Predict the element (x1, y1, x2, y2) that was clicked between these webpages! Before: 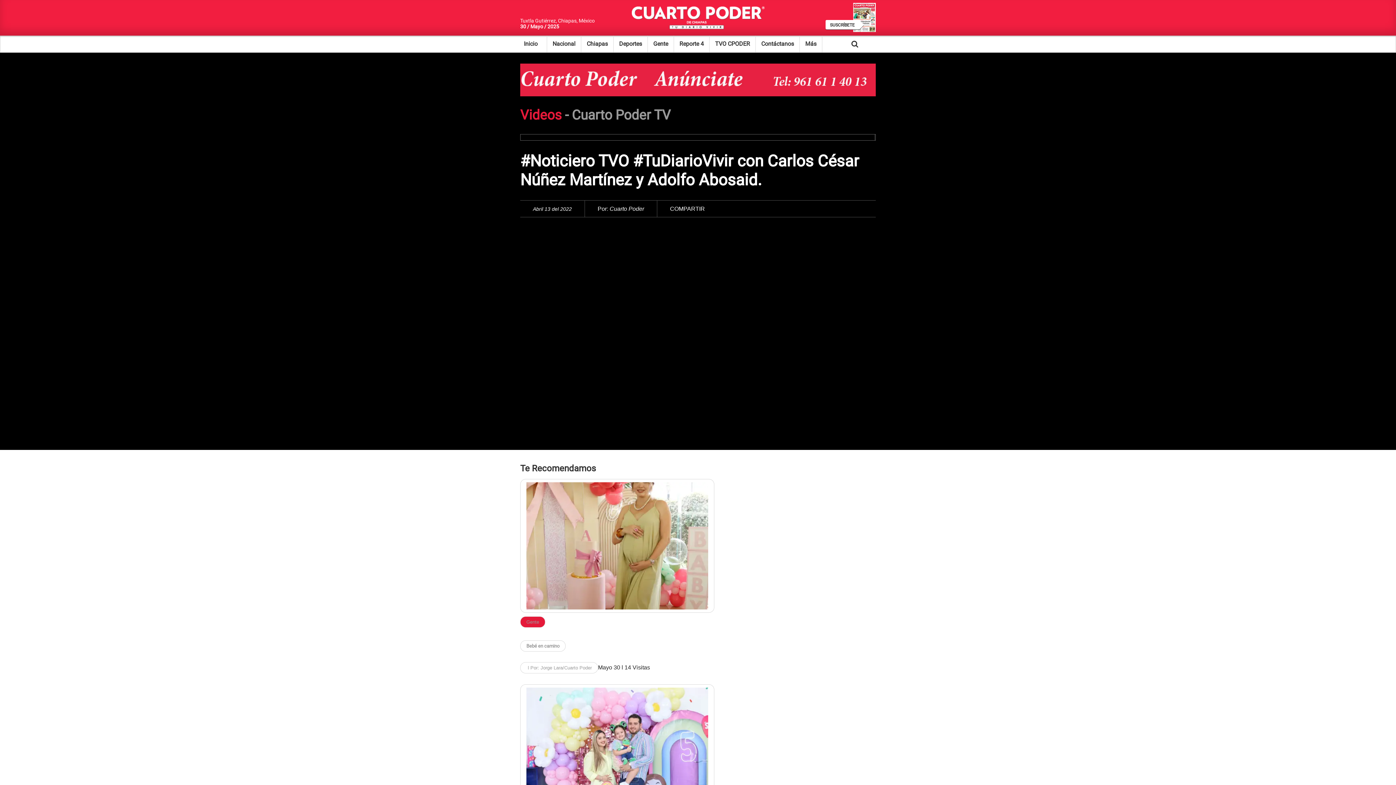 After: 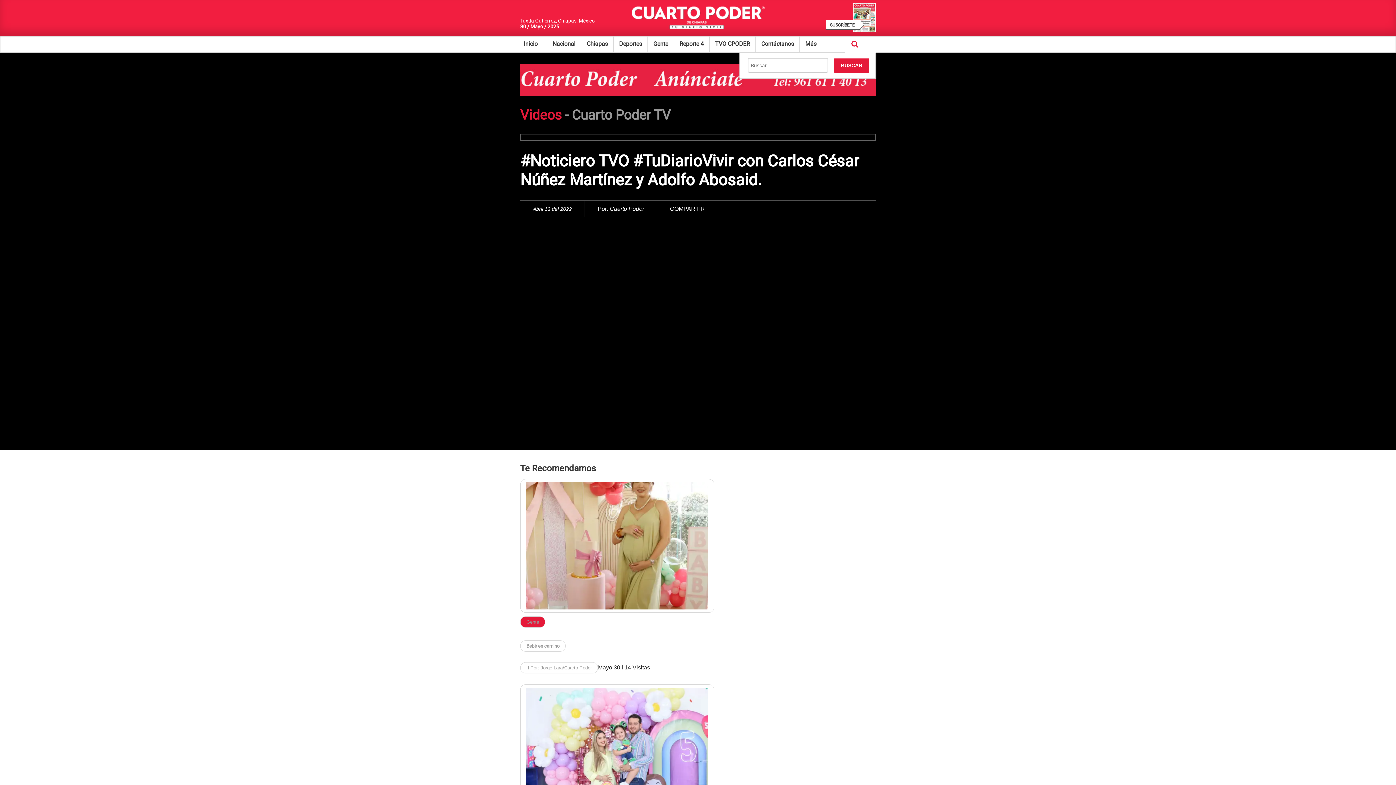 Action: bbox: (850, 35, 881, 52)